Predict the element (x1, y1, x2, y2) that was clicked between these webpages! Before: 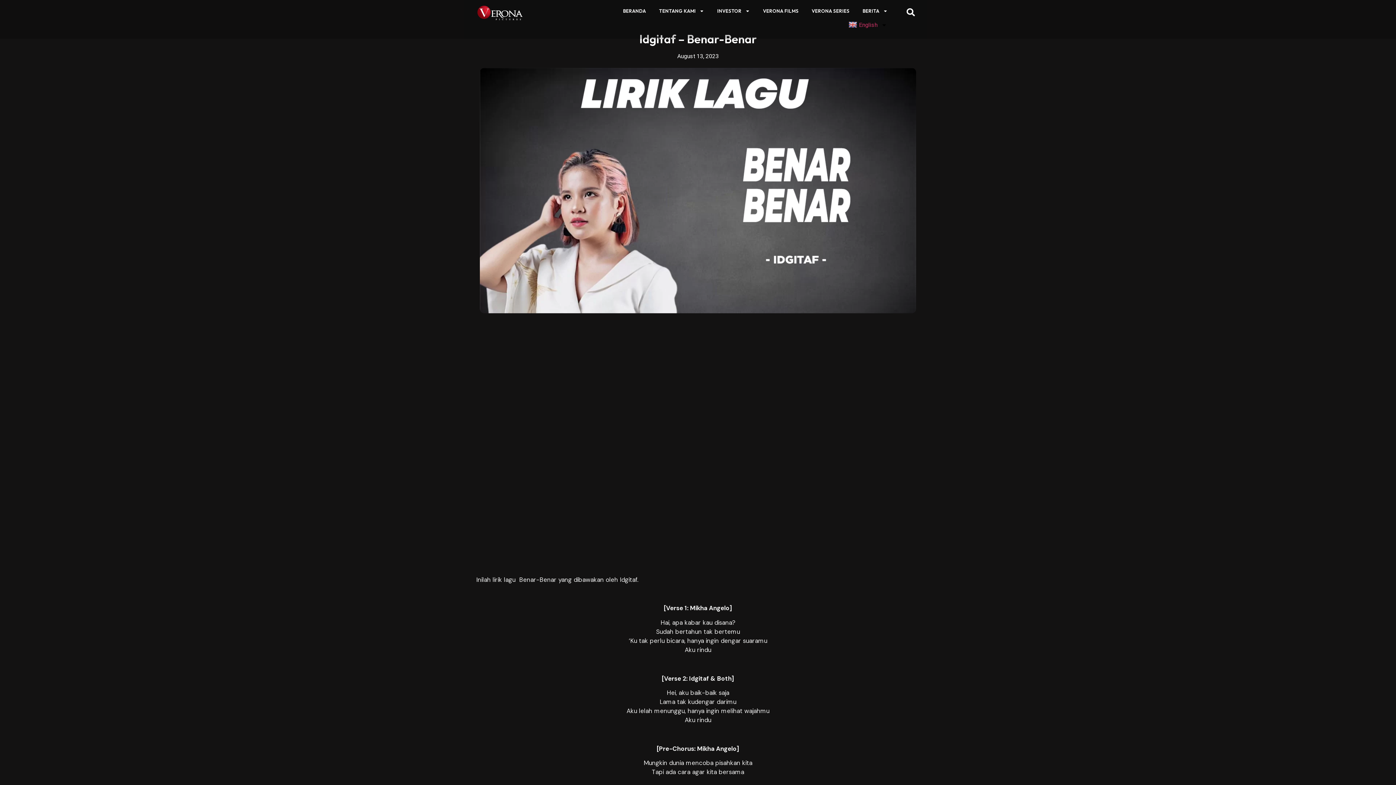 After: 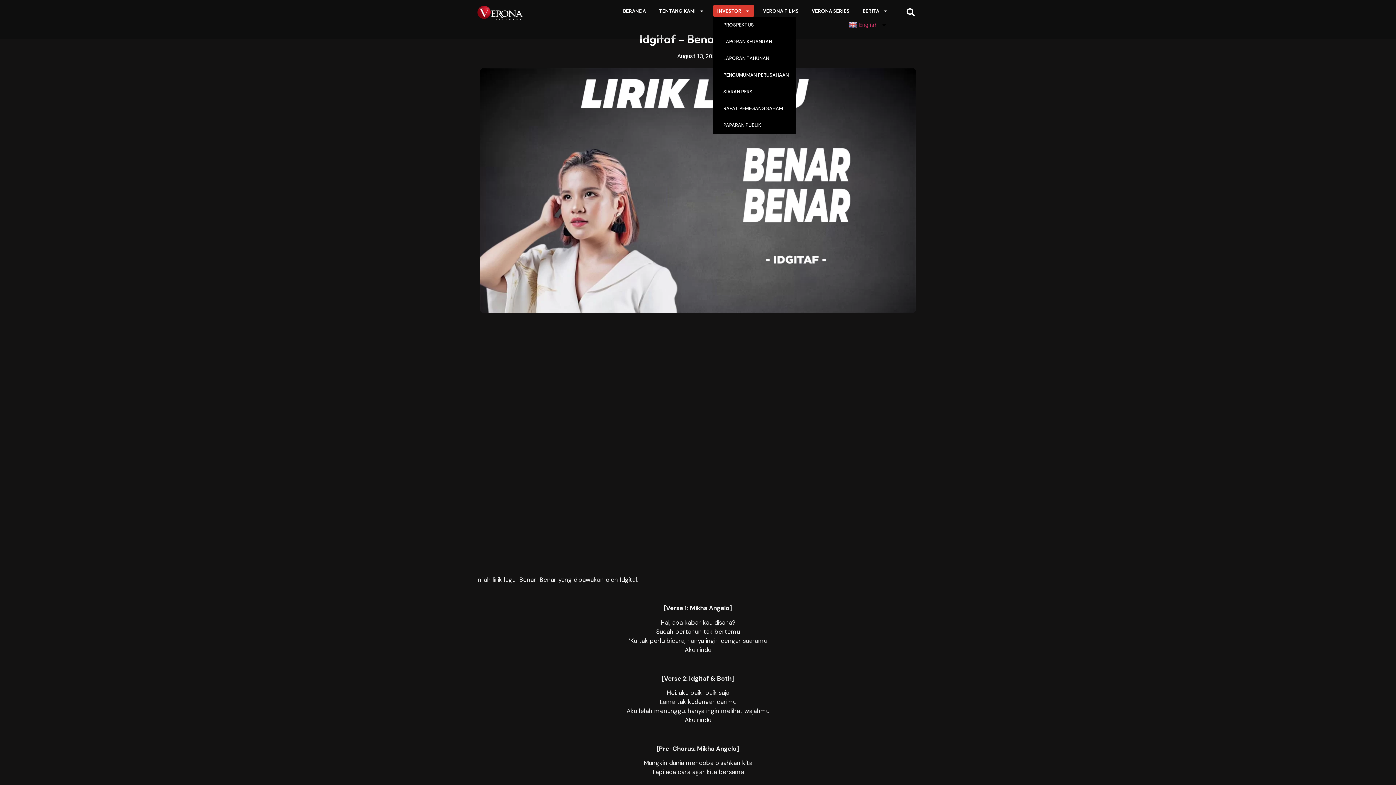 Action: label: INVESTOR bbox: (713, 5, 754, 16)